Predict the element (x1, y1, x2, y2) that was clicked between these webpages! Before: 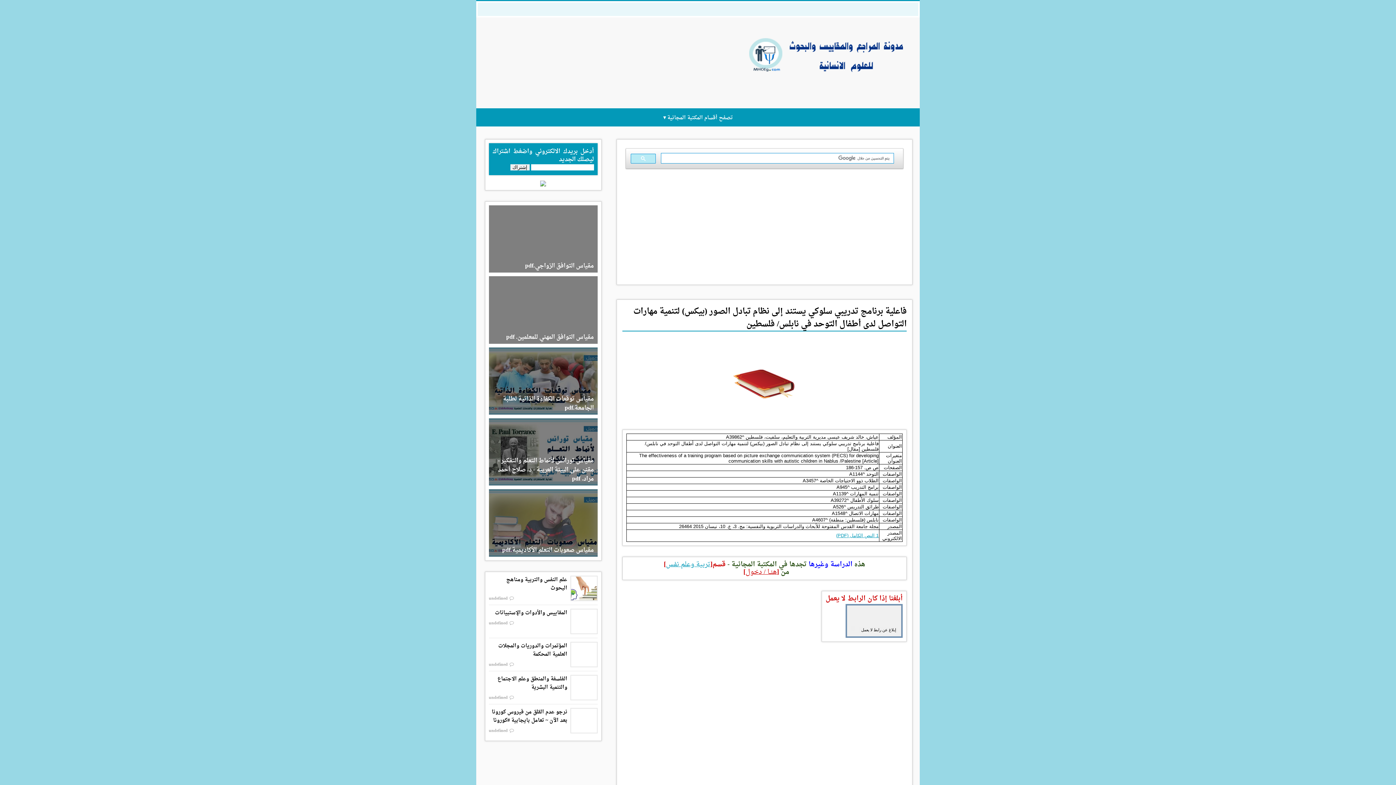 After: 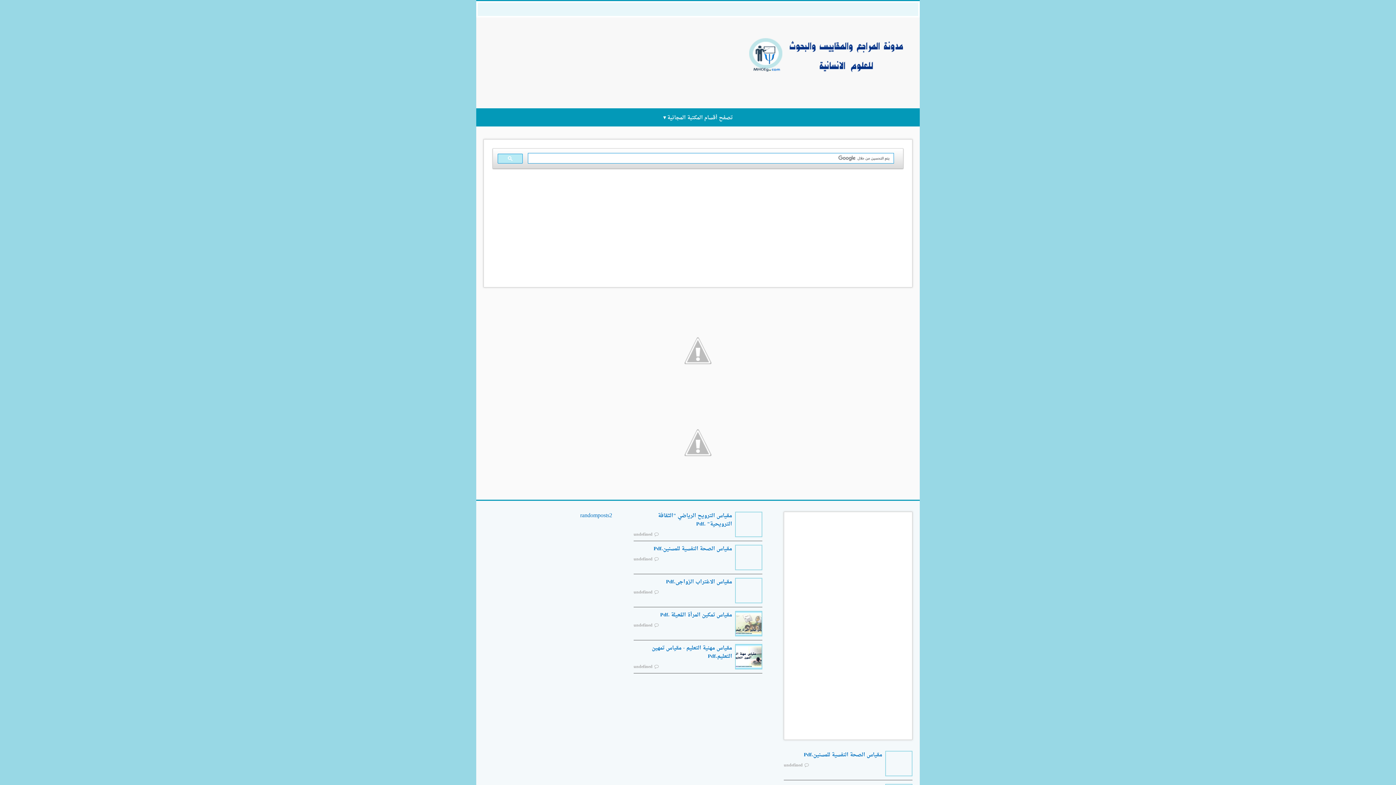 Action: label: undefined bbox: (488, 596, 514, 601)